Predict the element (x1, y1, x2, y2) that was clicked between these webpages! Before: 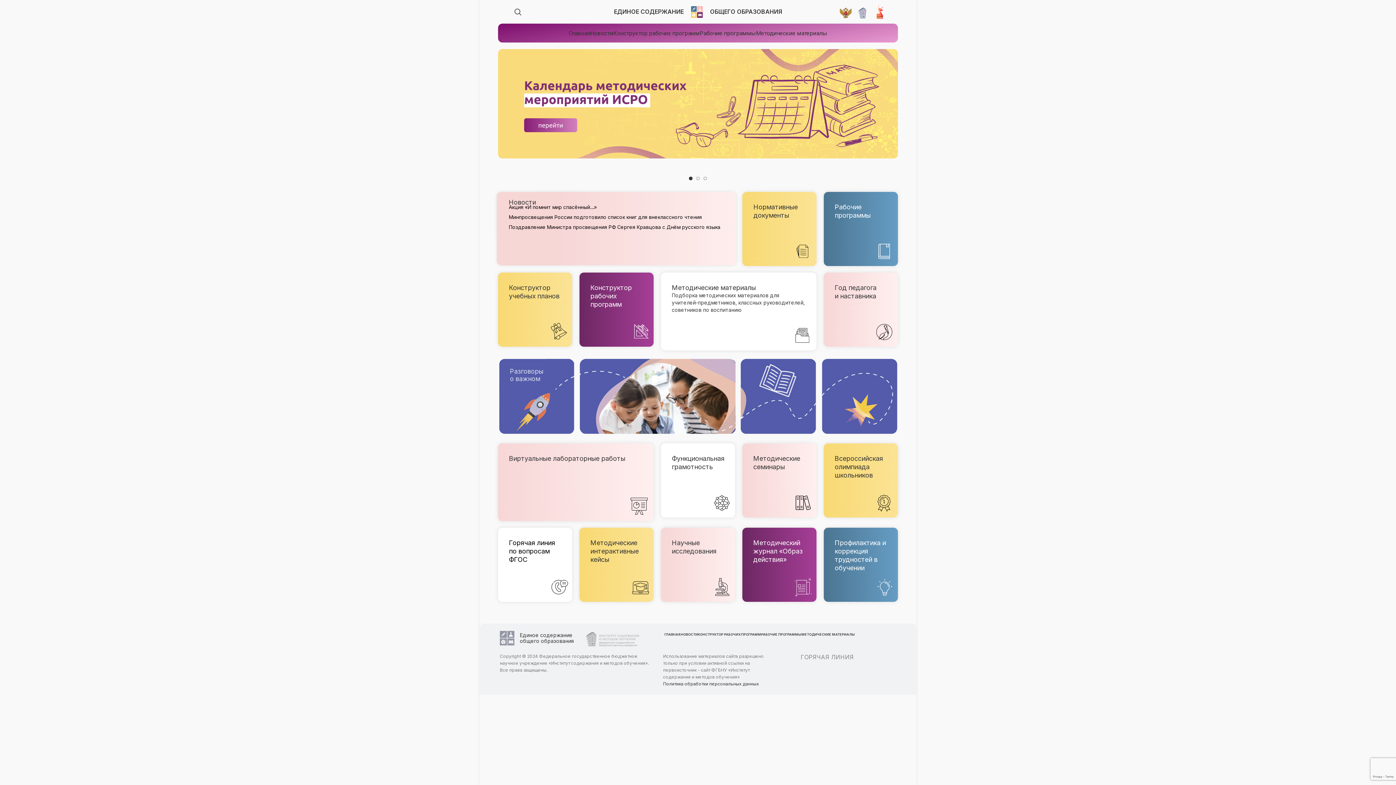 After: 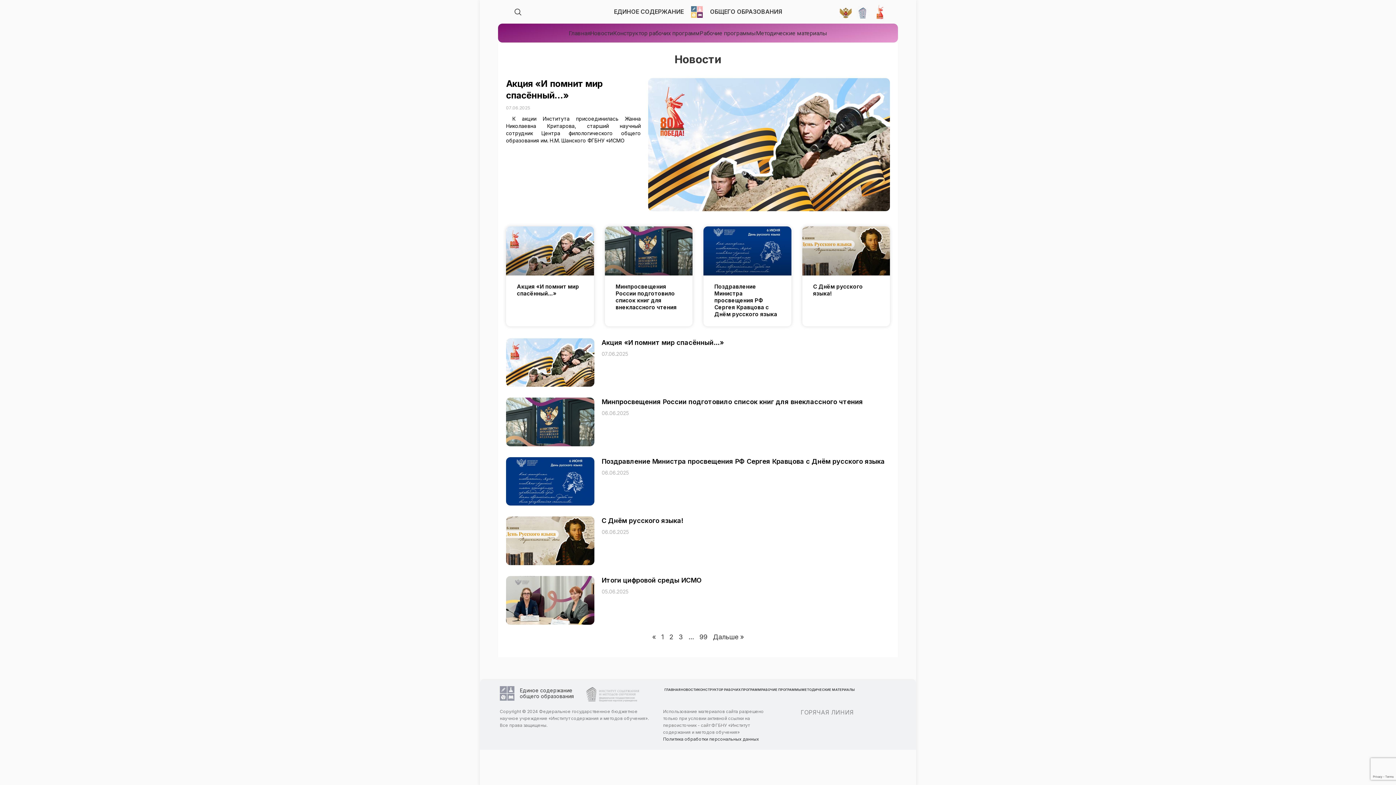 Action: bbox: (590, 25, 613, 40) label: Новости